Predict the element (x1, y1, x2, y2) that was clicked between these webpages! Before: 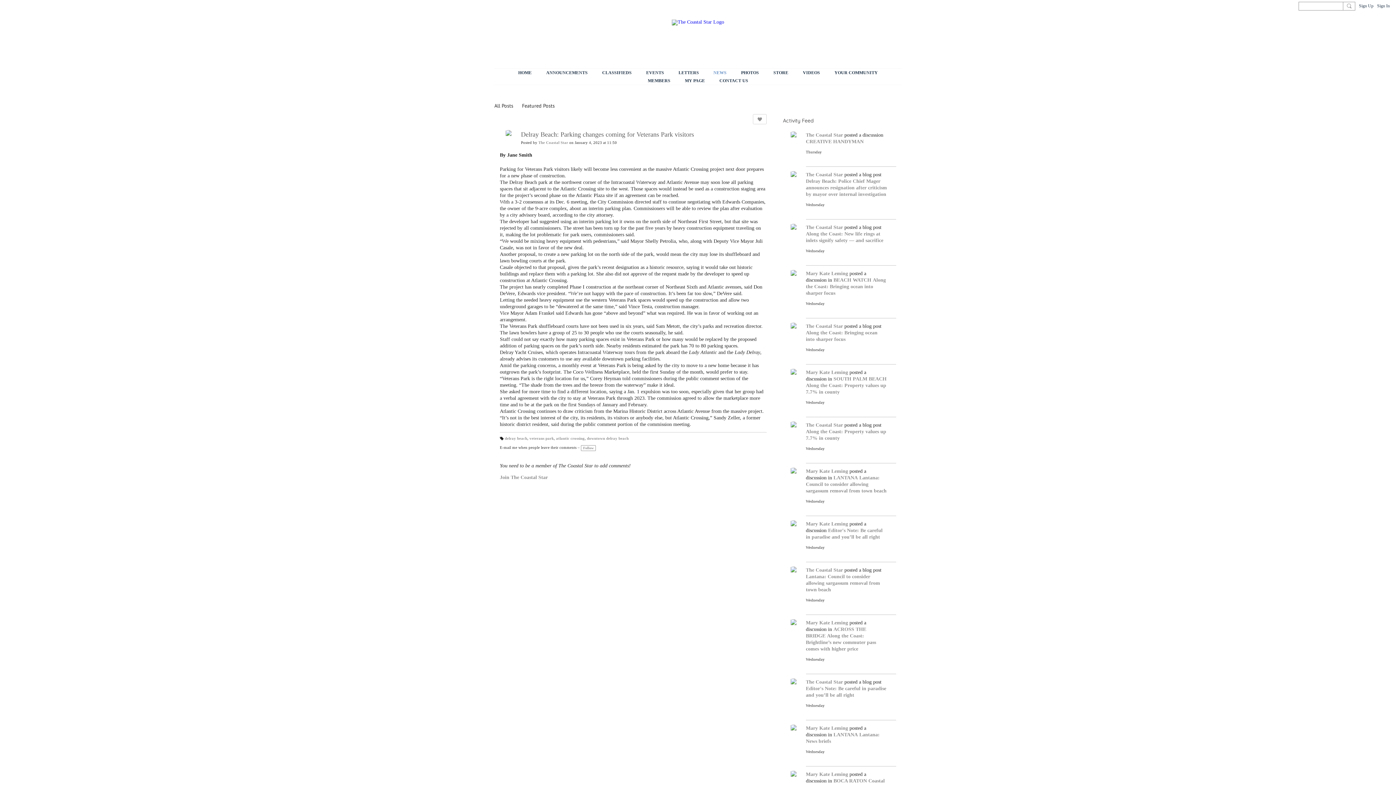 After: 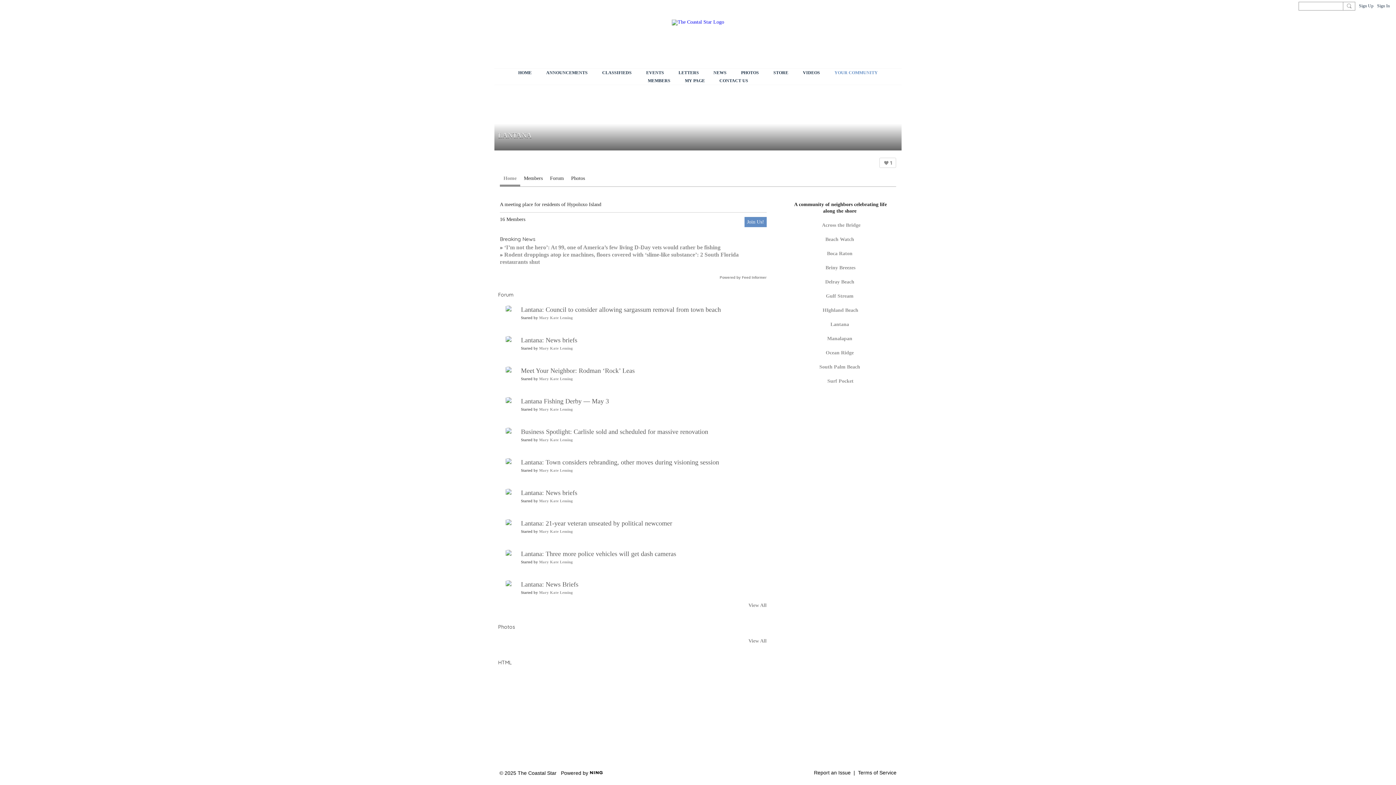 Action: bbox: (833, 475, 858, 480) label: LANTANA